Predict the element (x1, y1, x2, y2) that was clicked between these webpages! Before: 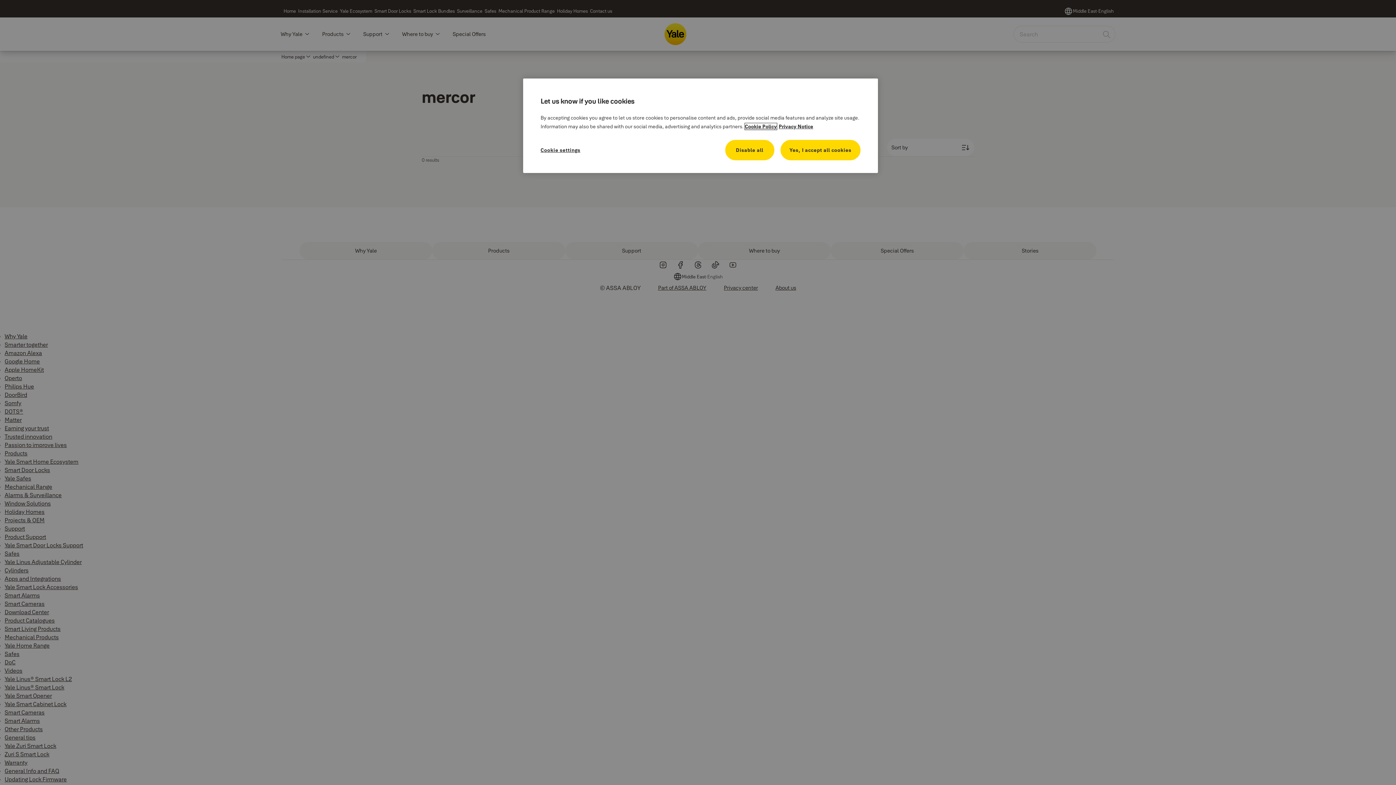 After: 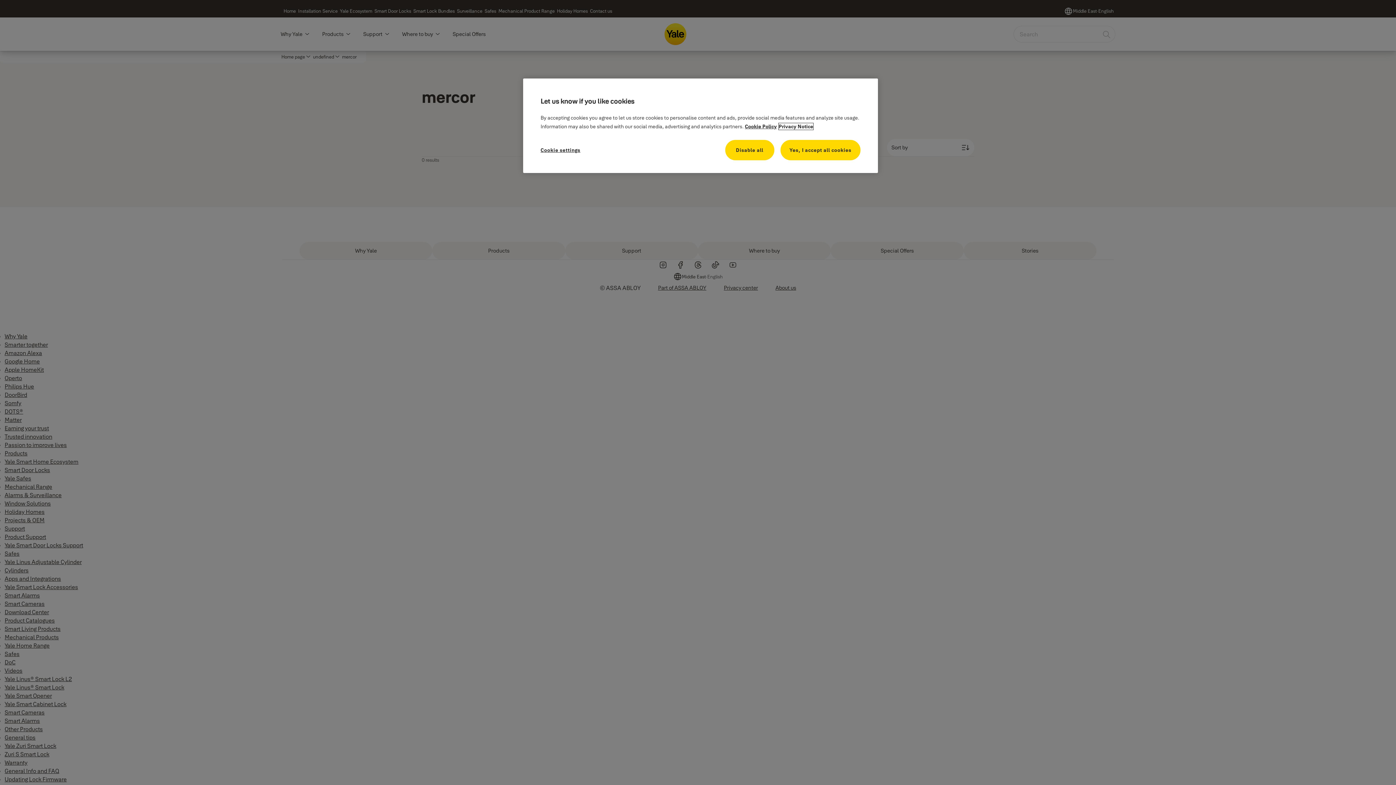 Action: label: Privacy Notice, opens in a new tab bbox: (778, 123, 813, 129)